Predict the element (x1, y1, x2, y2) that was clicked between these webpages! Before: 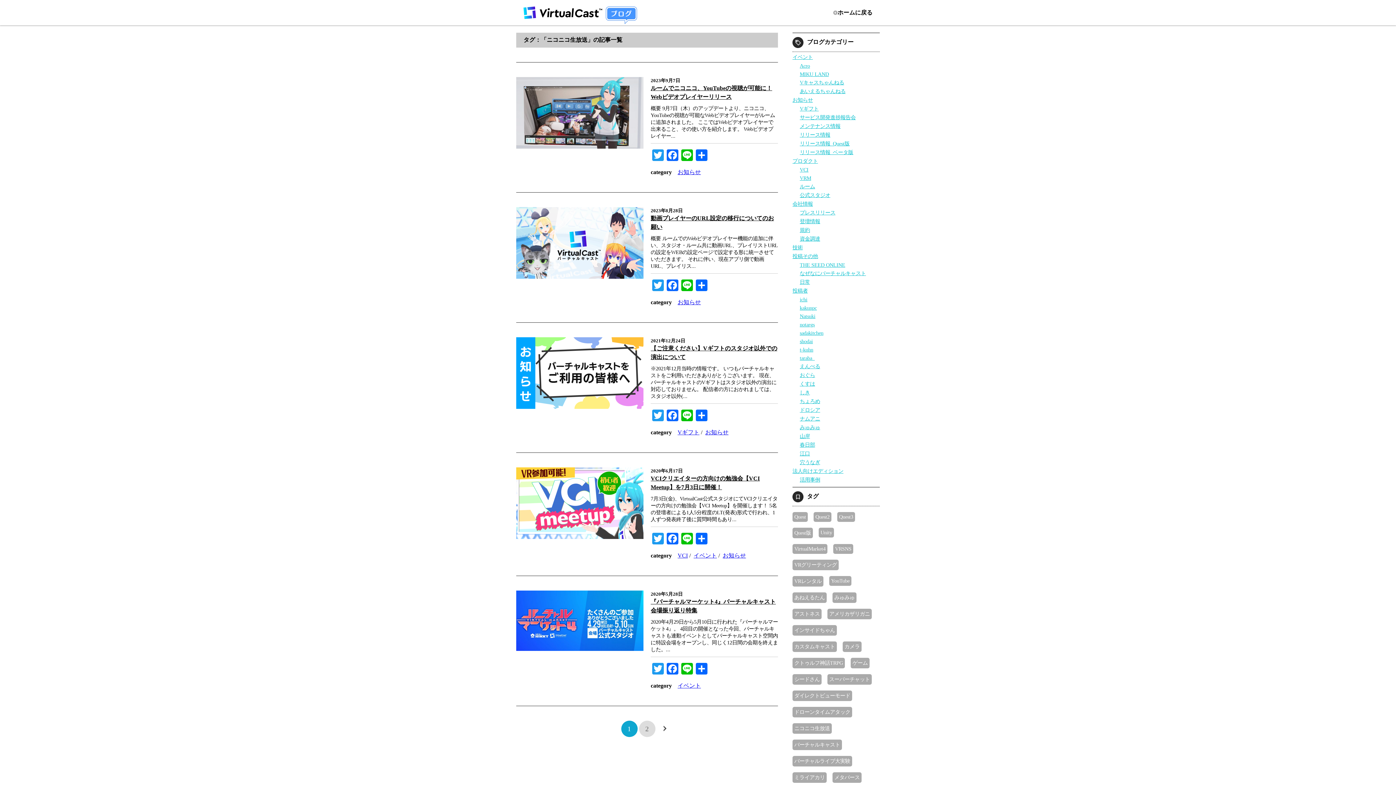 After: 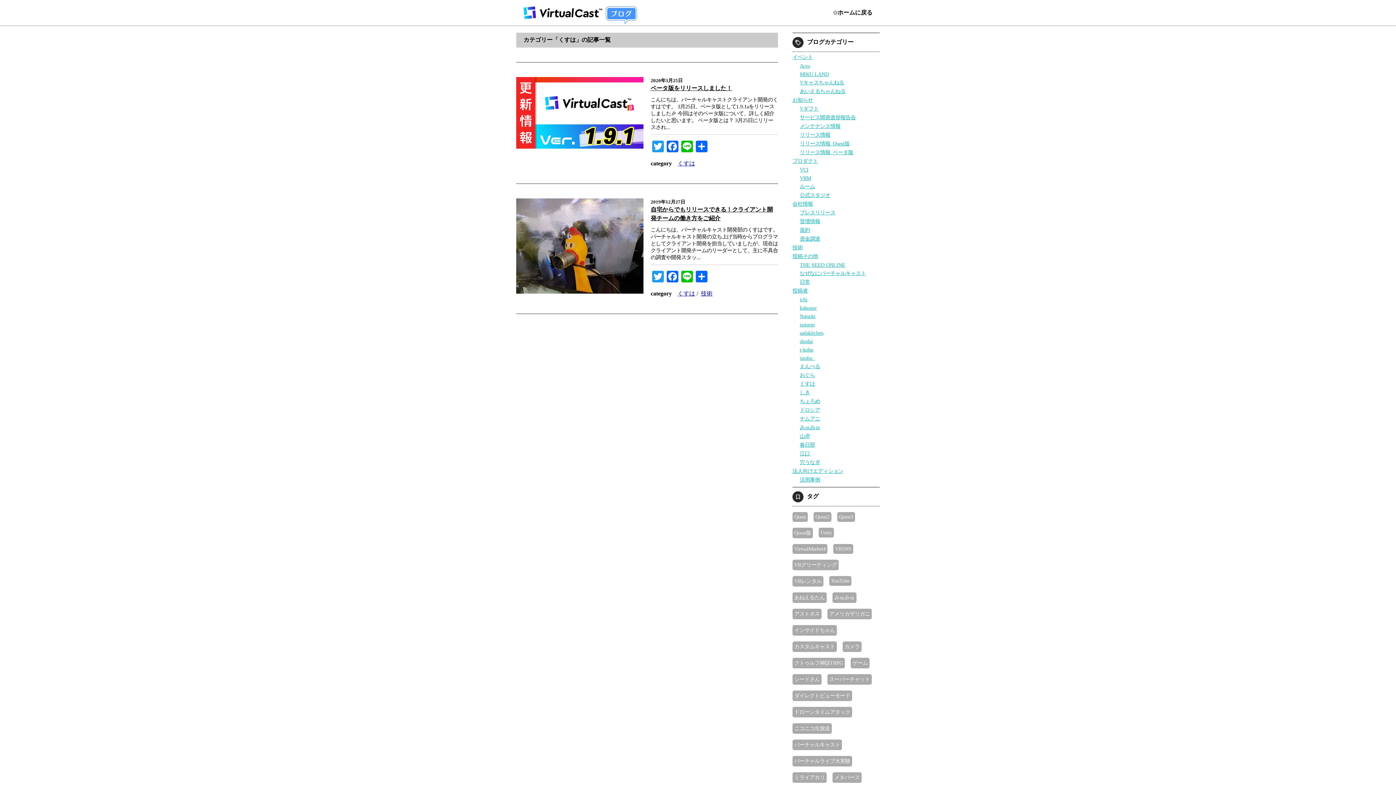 Action: label: くすは bbox: (800, 380, 818, 387)